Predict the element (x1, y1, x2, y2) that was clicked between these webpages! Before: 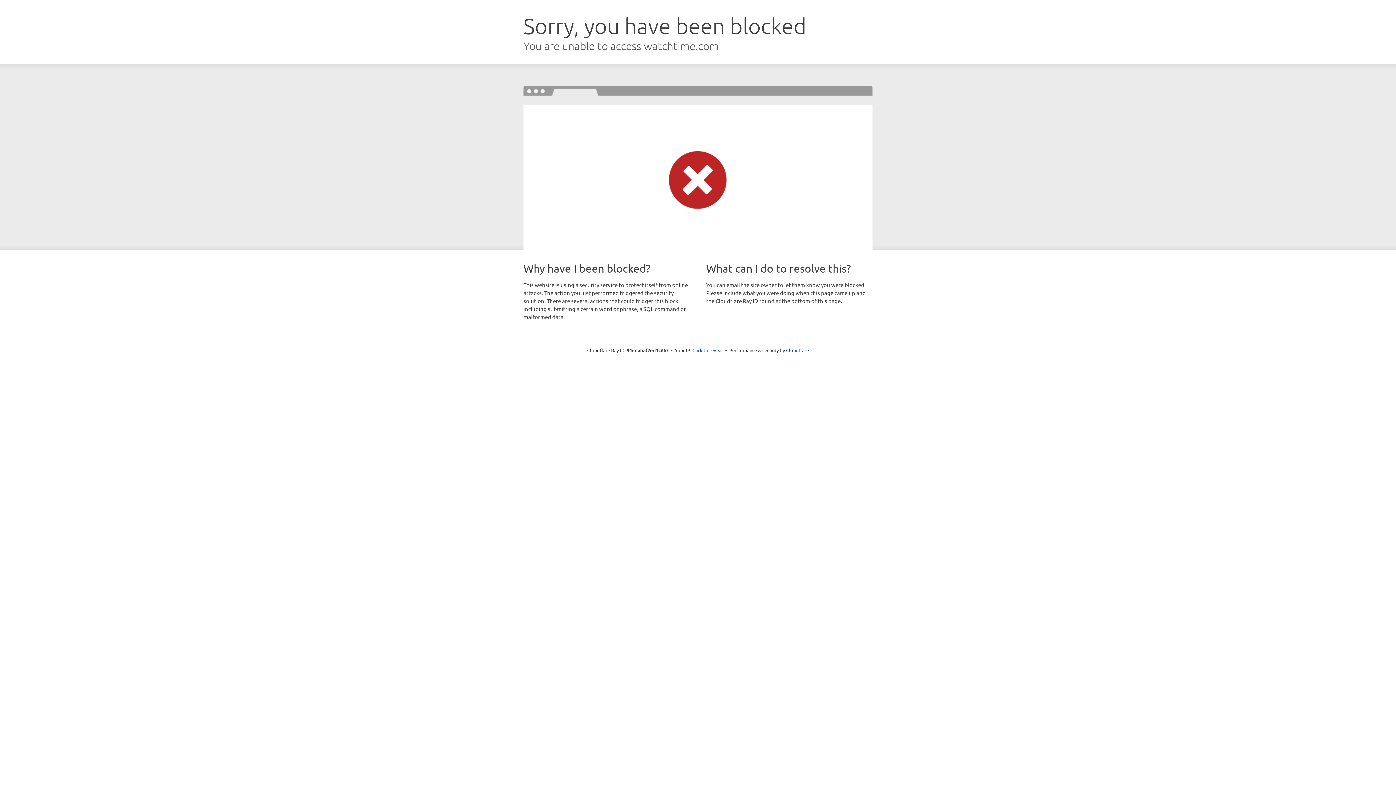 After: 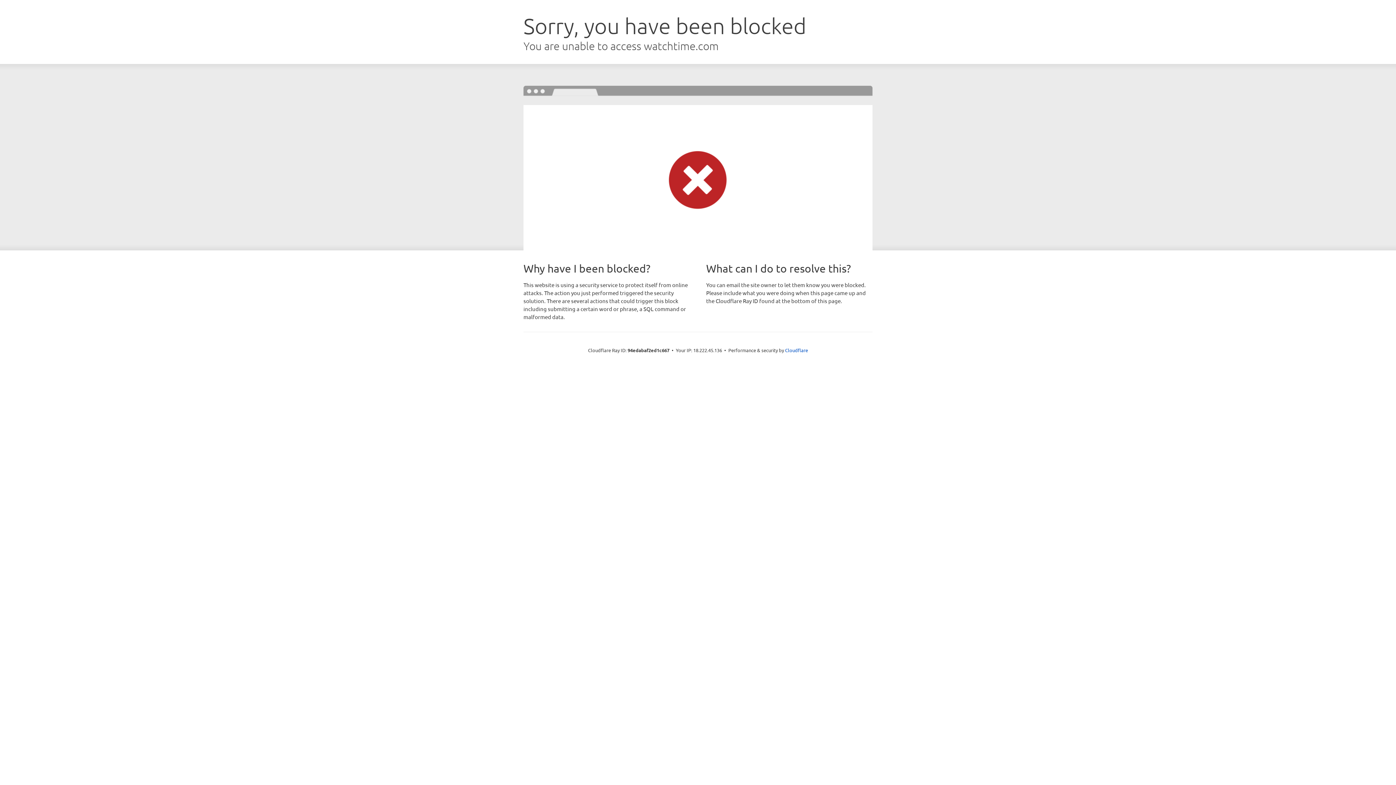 Action: bbox: (692, 346, 723, 353) label: Click to reveal